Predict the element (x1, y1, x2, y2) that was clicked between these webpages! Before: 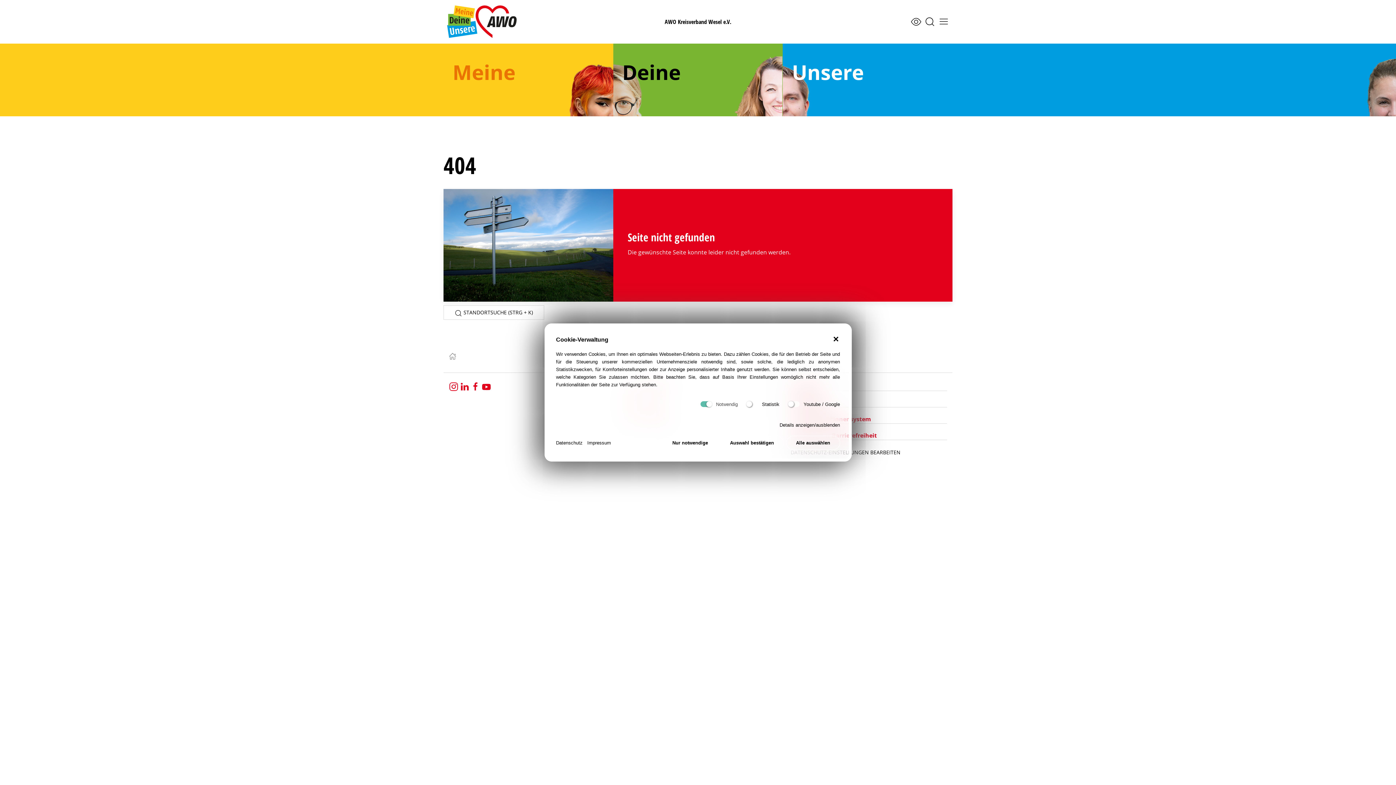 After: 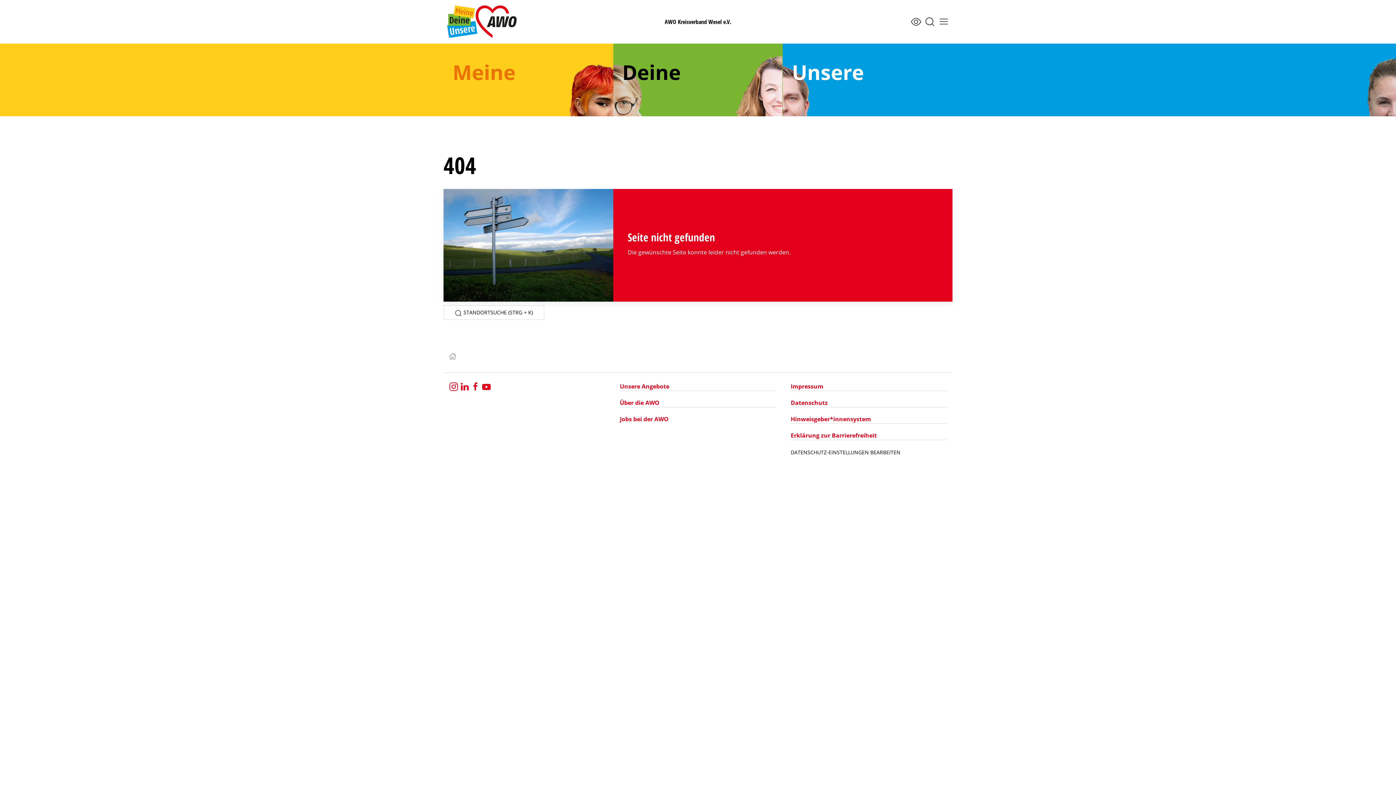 Action: bbox: (786, 436, 840, 450) label: Alle auswählen